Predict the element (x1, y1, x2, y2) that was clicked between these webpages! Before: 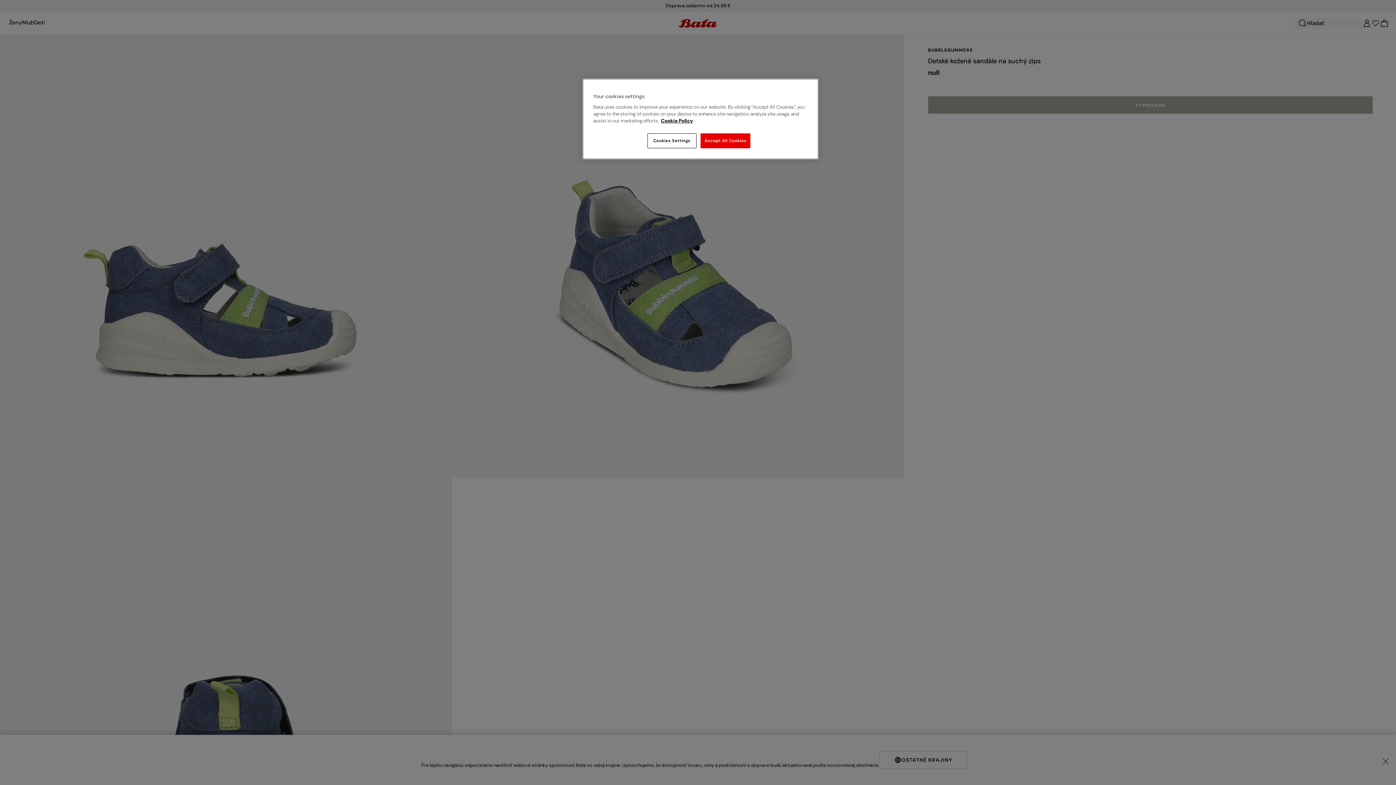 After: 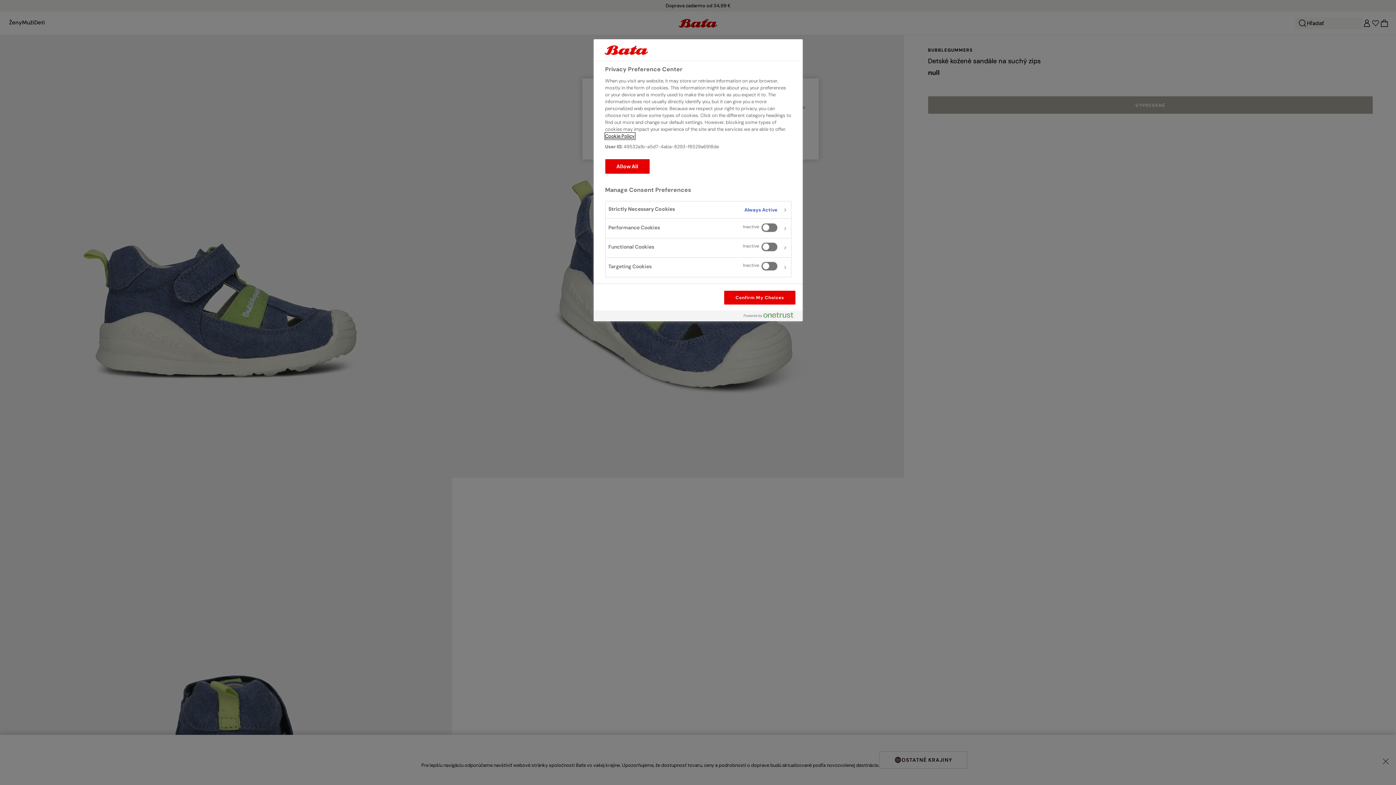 Action: label: Cookies Settings bbox: (647, 133, 696, 148)